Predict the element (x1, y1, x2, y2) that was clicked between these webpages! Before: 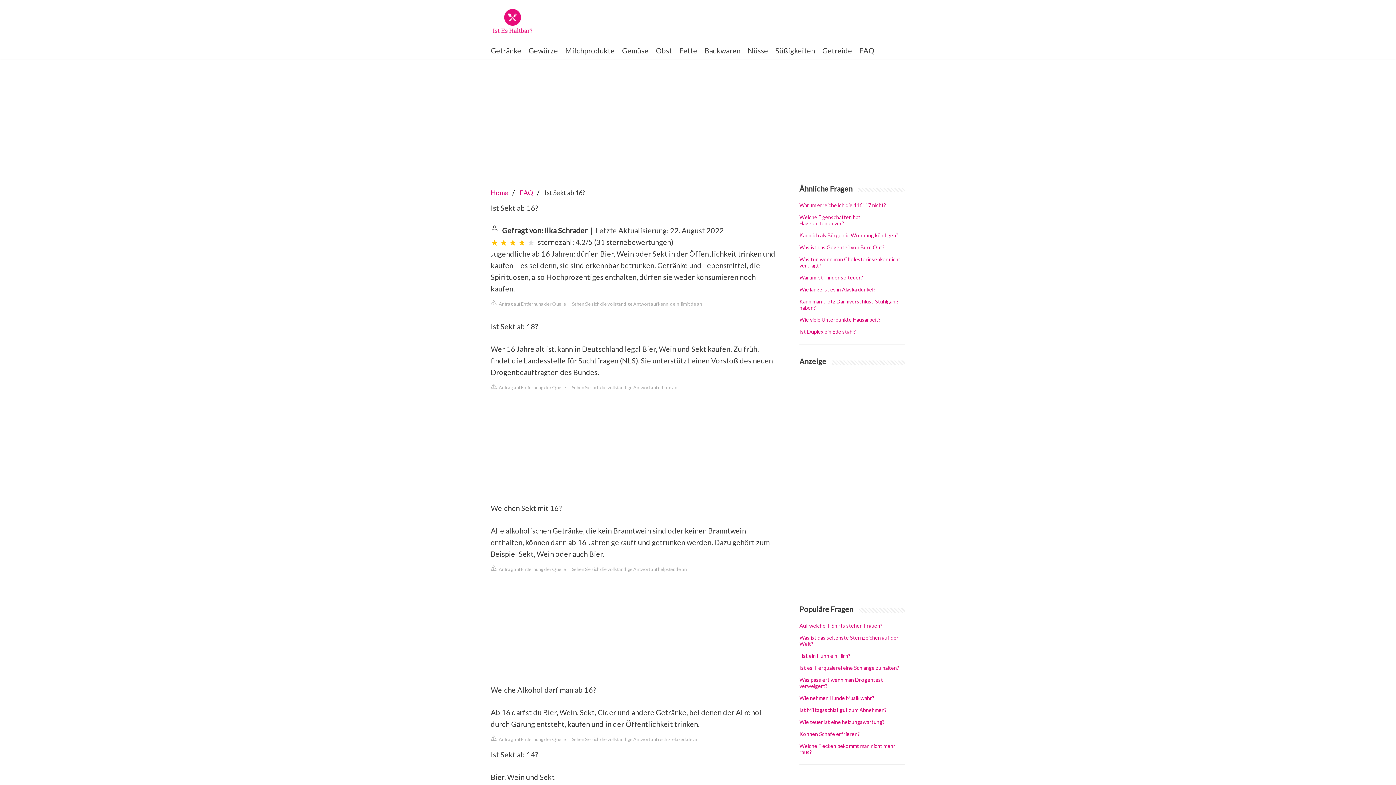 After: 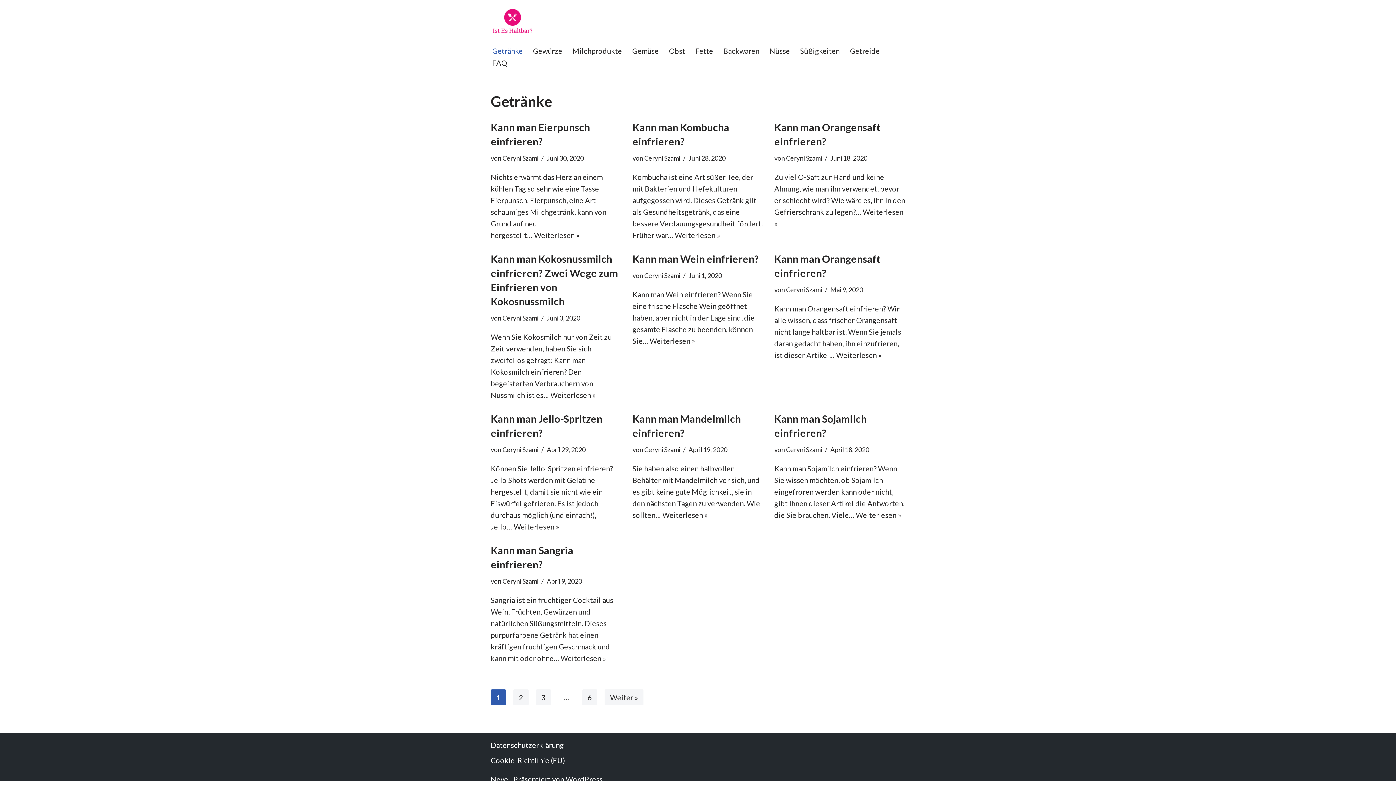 Action: bbox: (490, 44, 521, 56) label: Getränke